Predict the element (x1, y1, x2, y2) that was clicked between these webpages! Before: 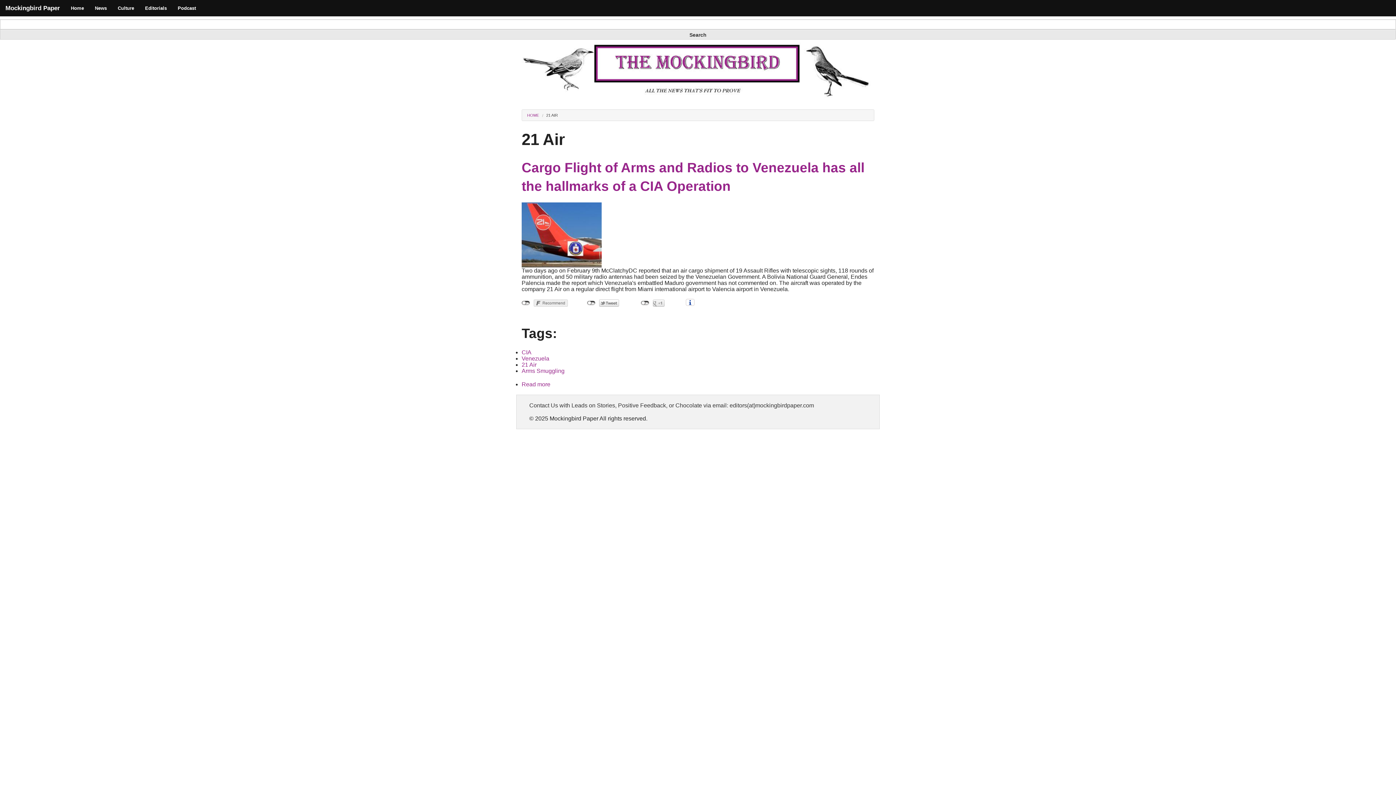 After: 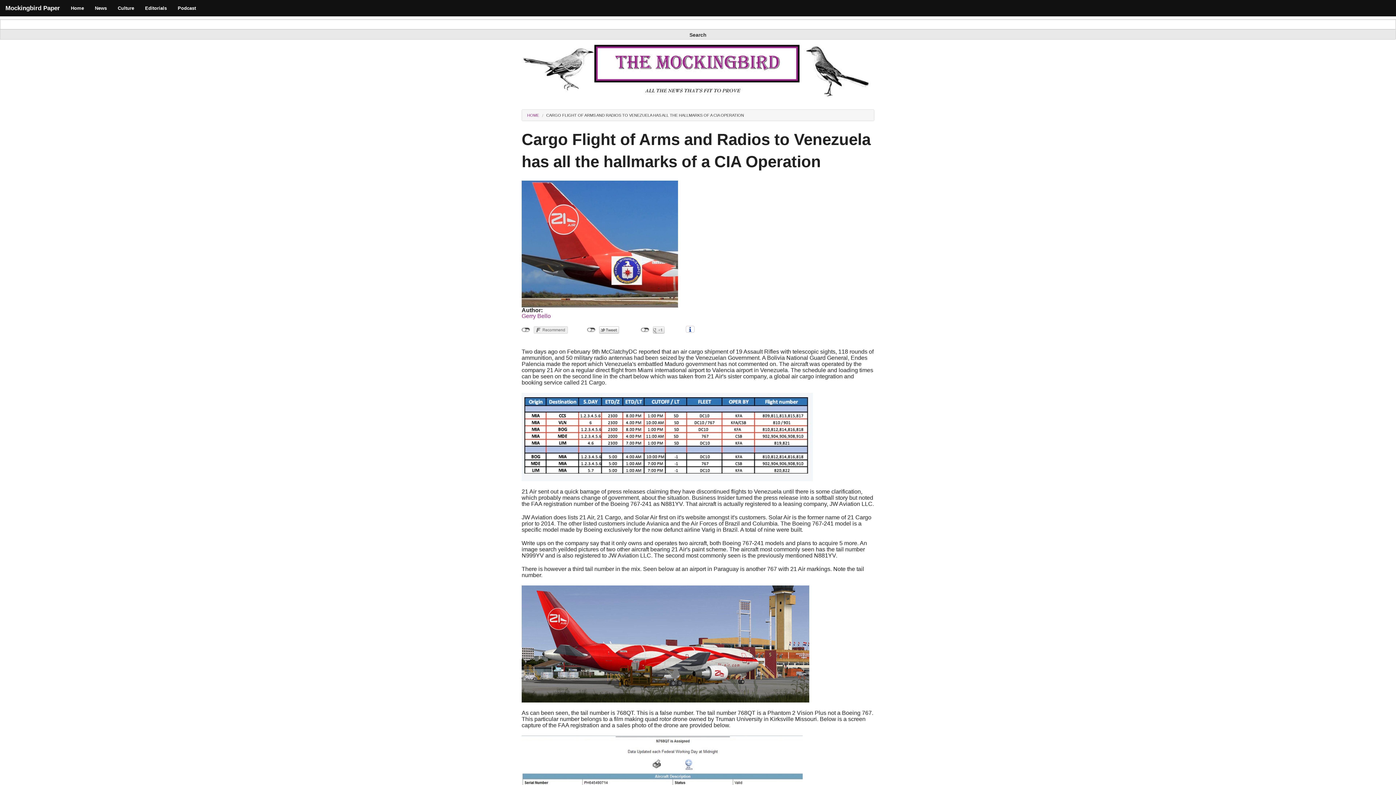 Action: bbox: (521, 231, 601, 237)